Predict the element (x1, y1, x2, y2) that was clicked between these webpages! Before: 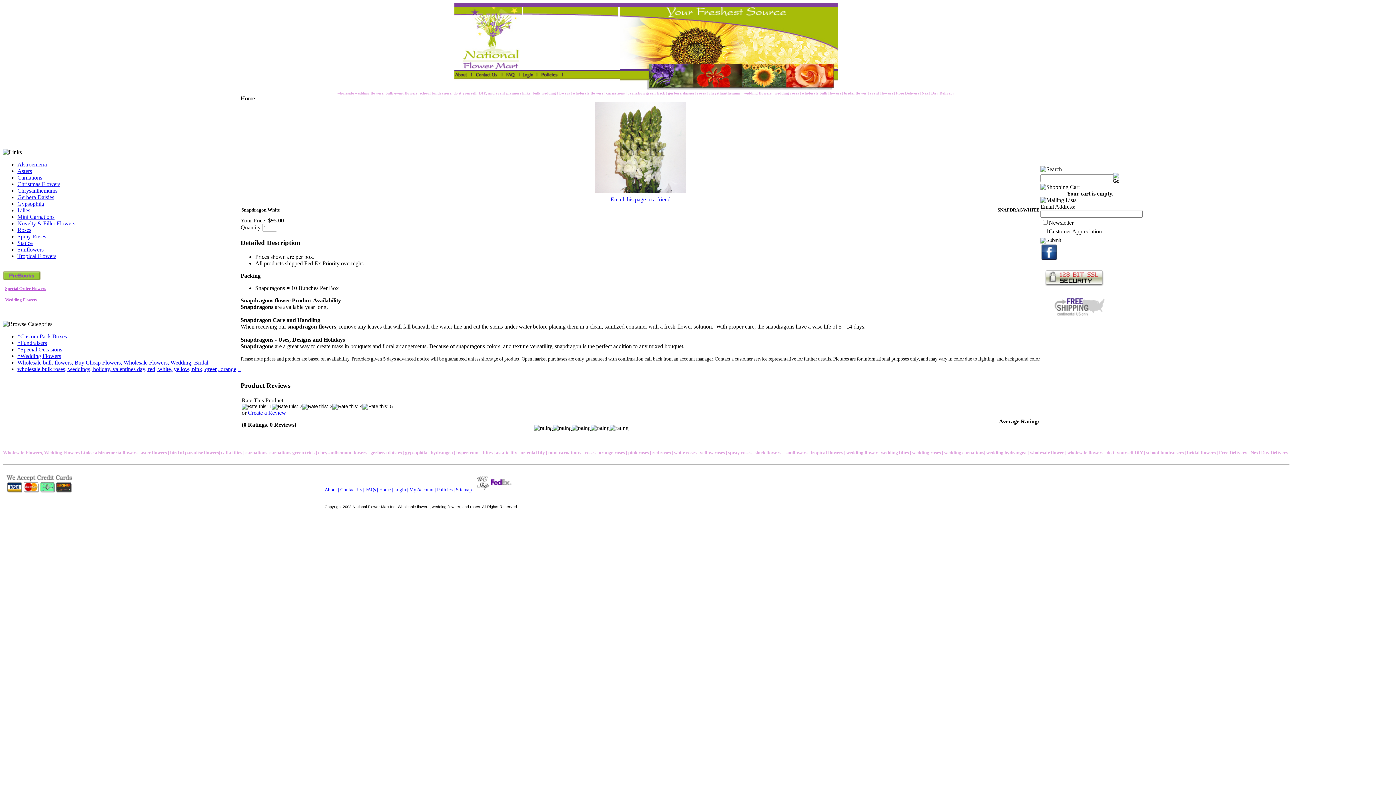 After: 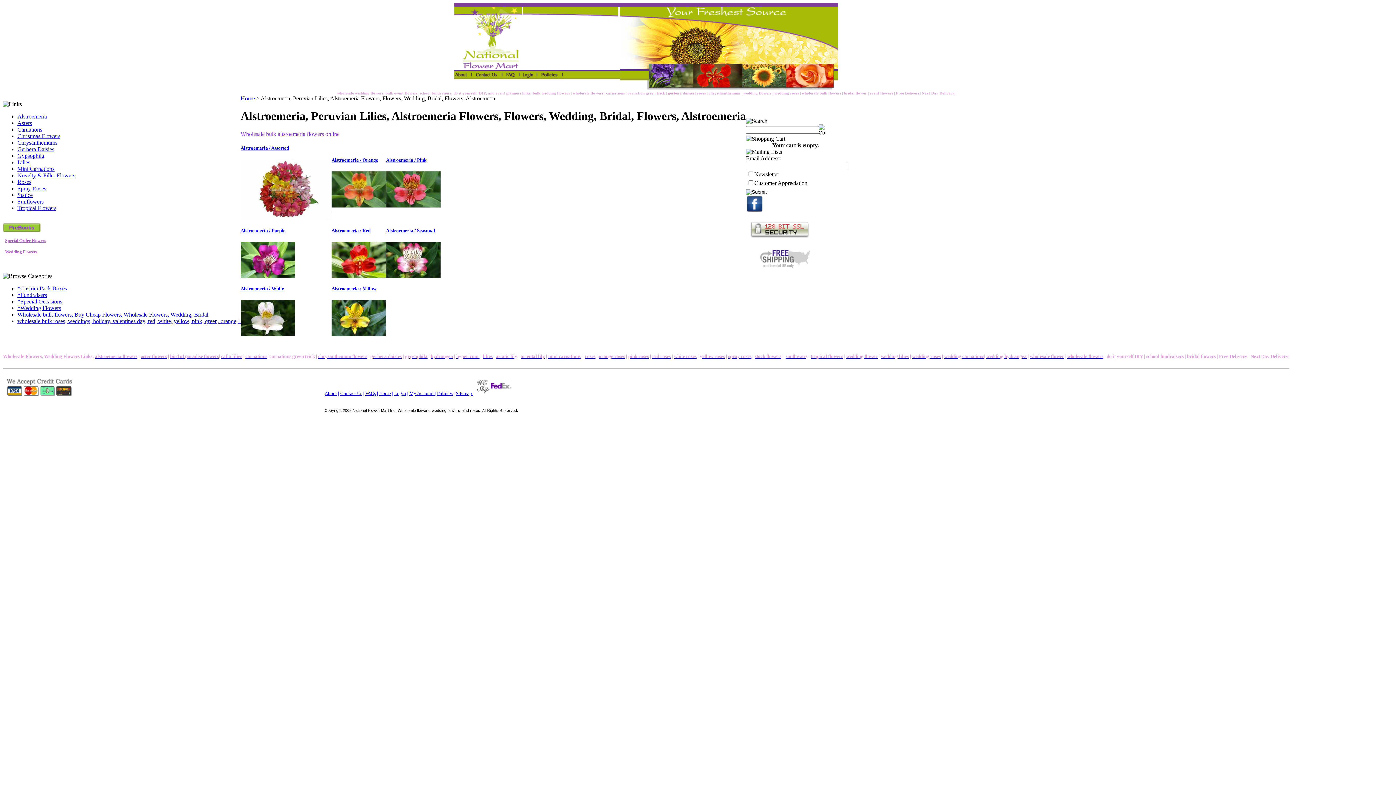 Action: label: Alstroemeria bbox: (17, 161, 46, 167)